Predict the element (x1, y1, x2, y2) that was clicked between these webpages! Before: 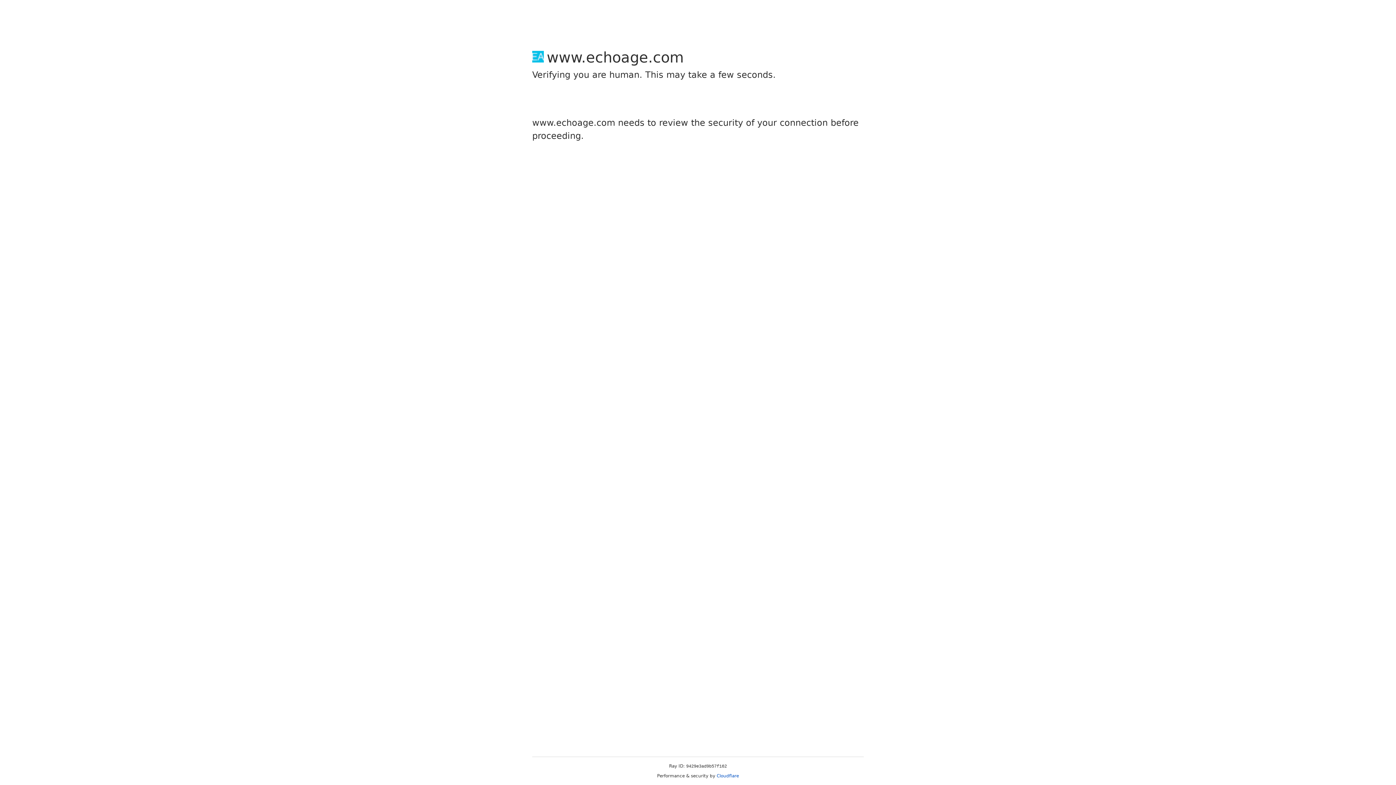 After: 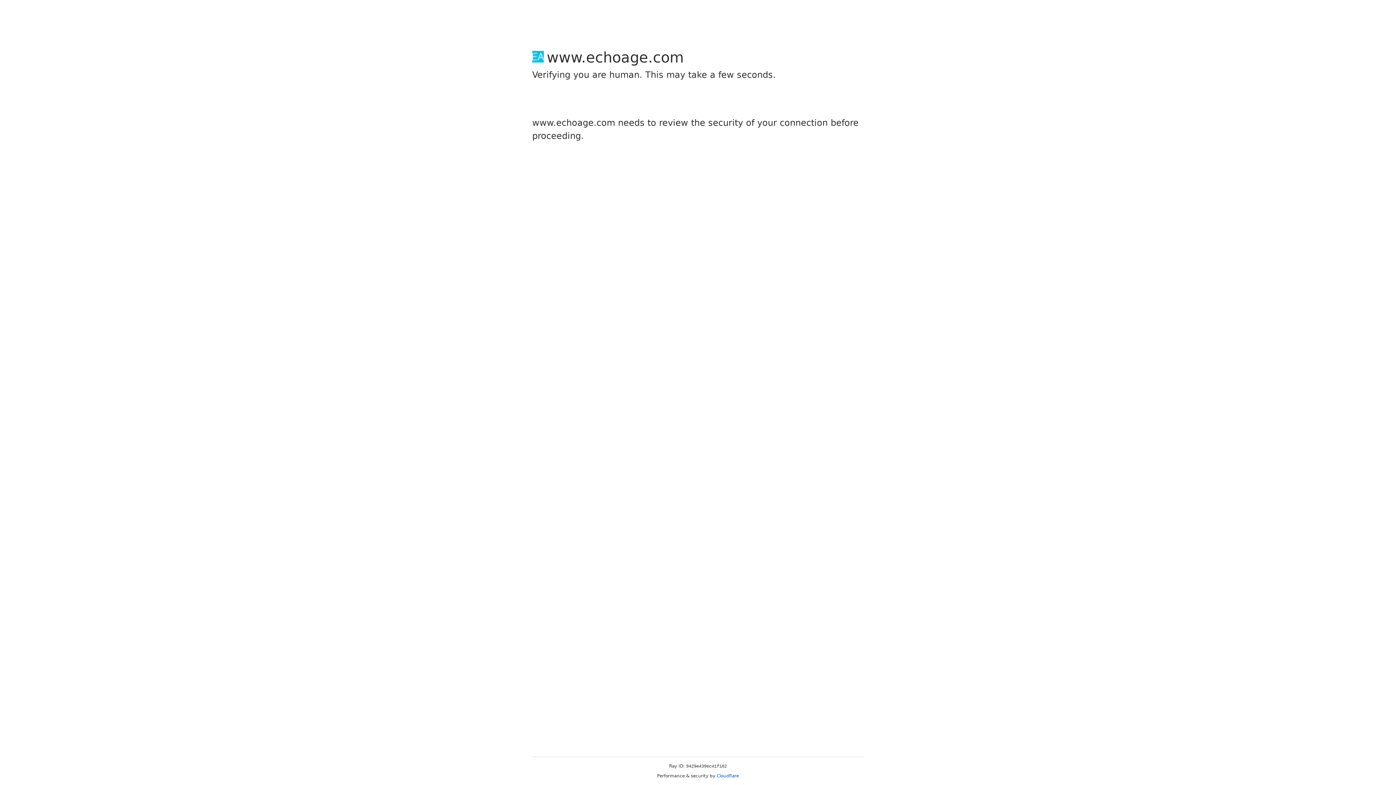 Action: label: Cloudflare bbox: (716, 773, 739, 778)